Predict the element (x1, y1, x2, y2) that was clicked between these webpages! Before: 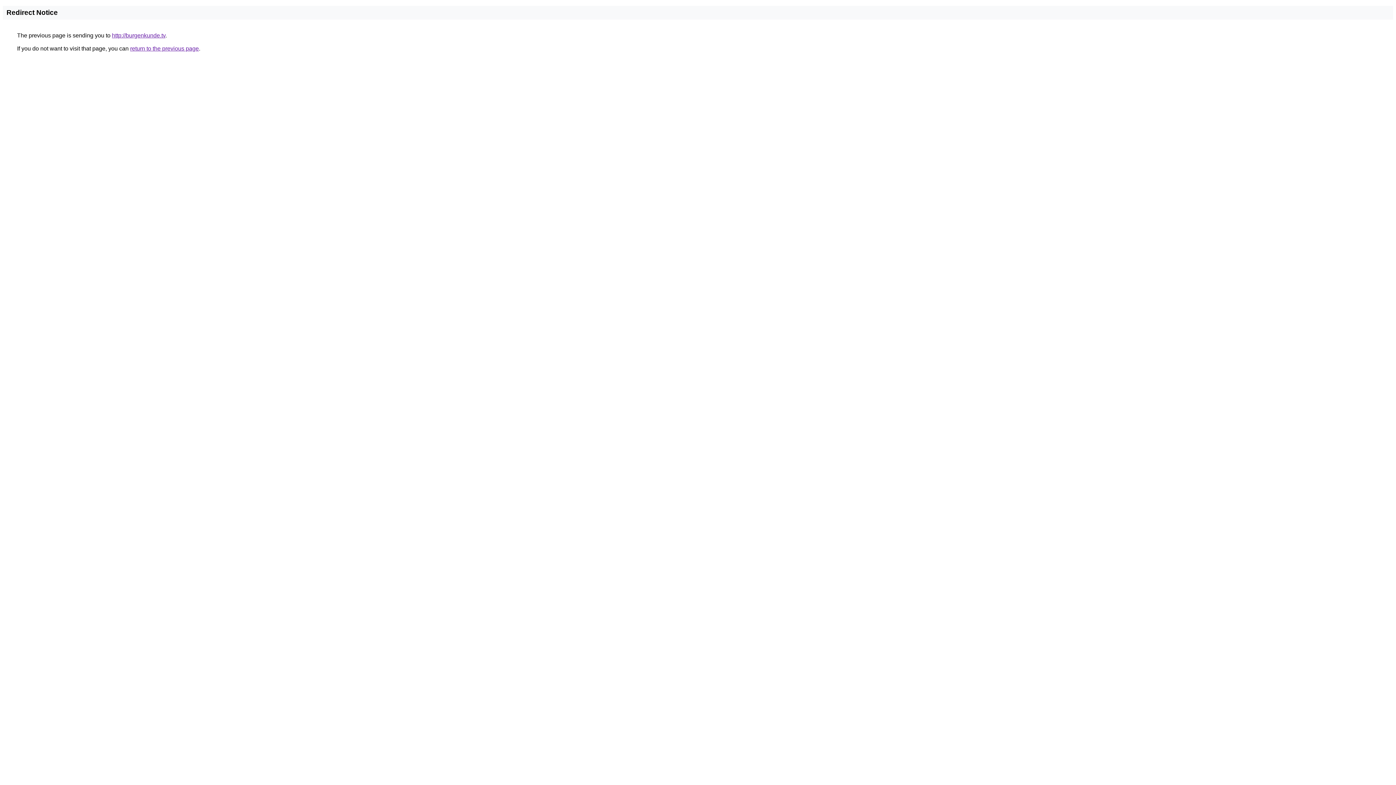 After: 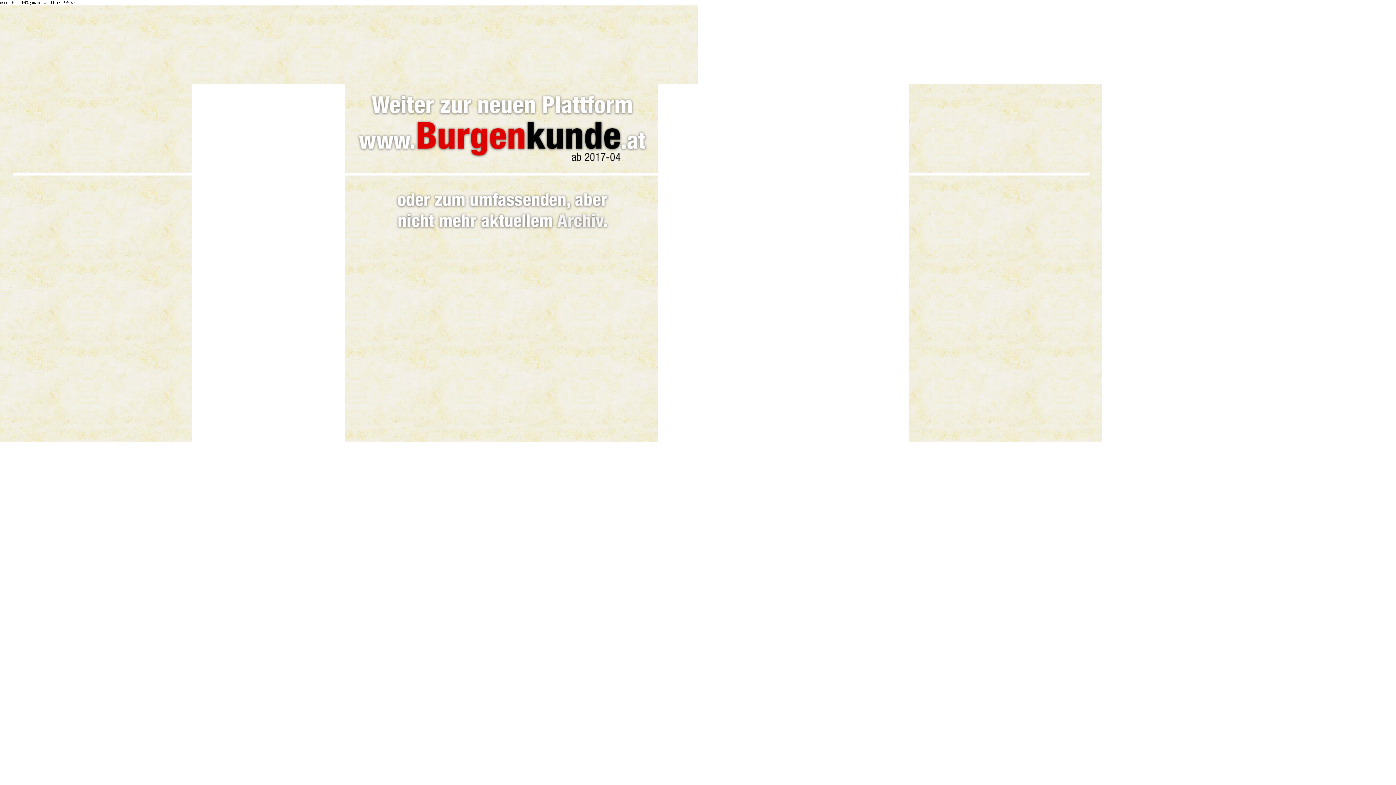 Action: label: http://burgenkunde.tv bbox: (112, 32, 165, 38)